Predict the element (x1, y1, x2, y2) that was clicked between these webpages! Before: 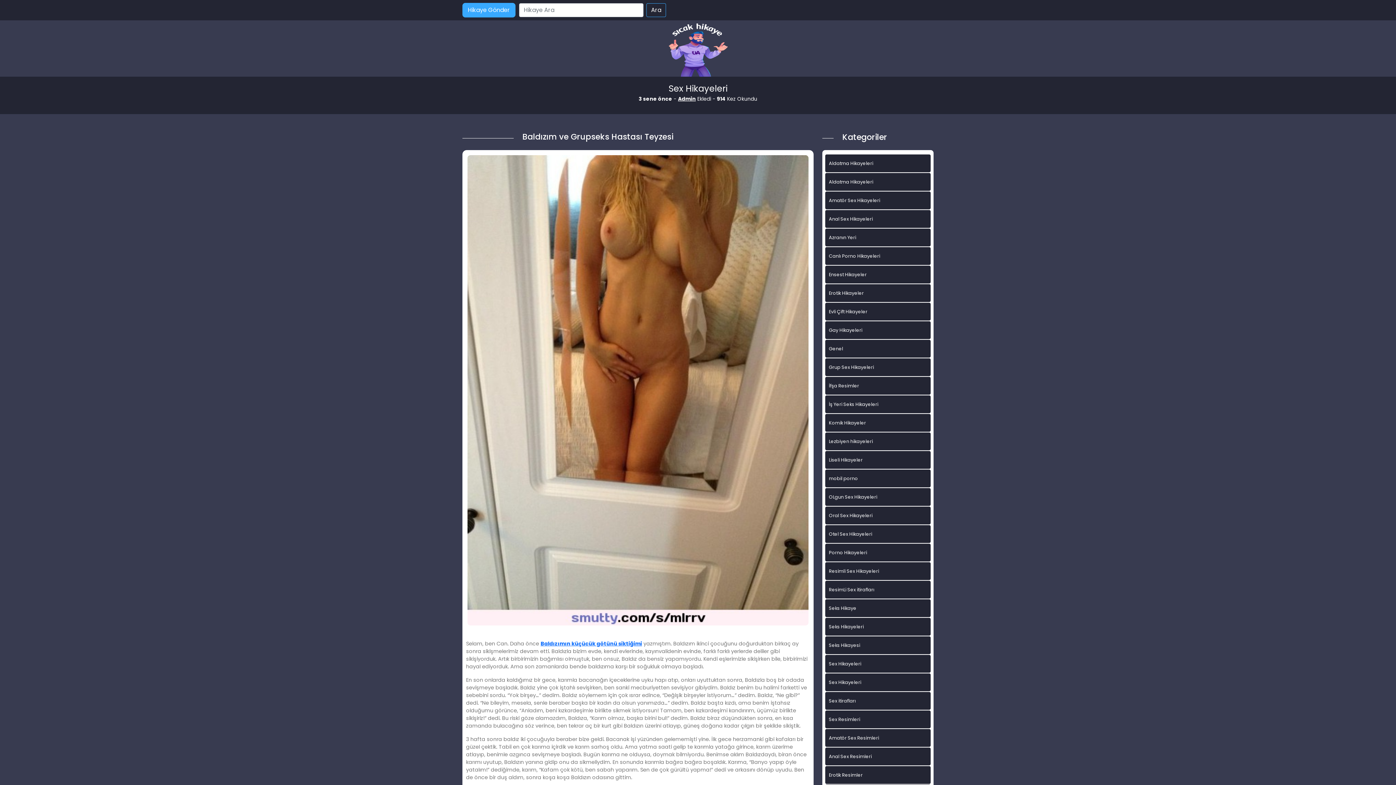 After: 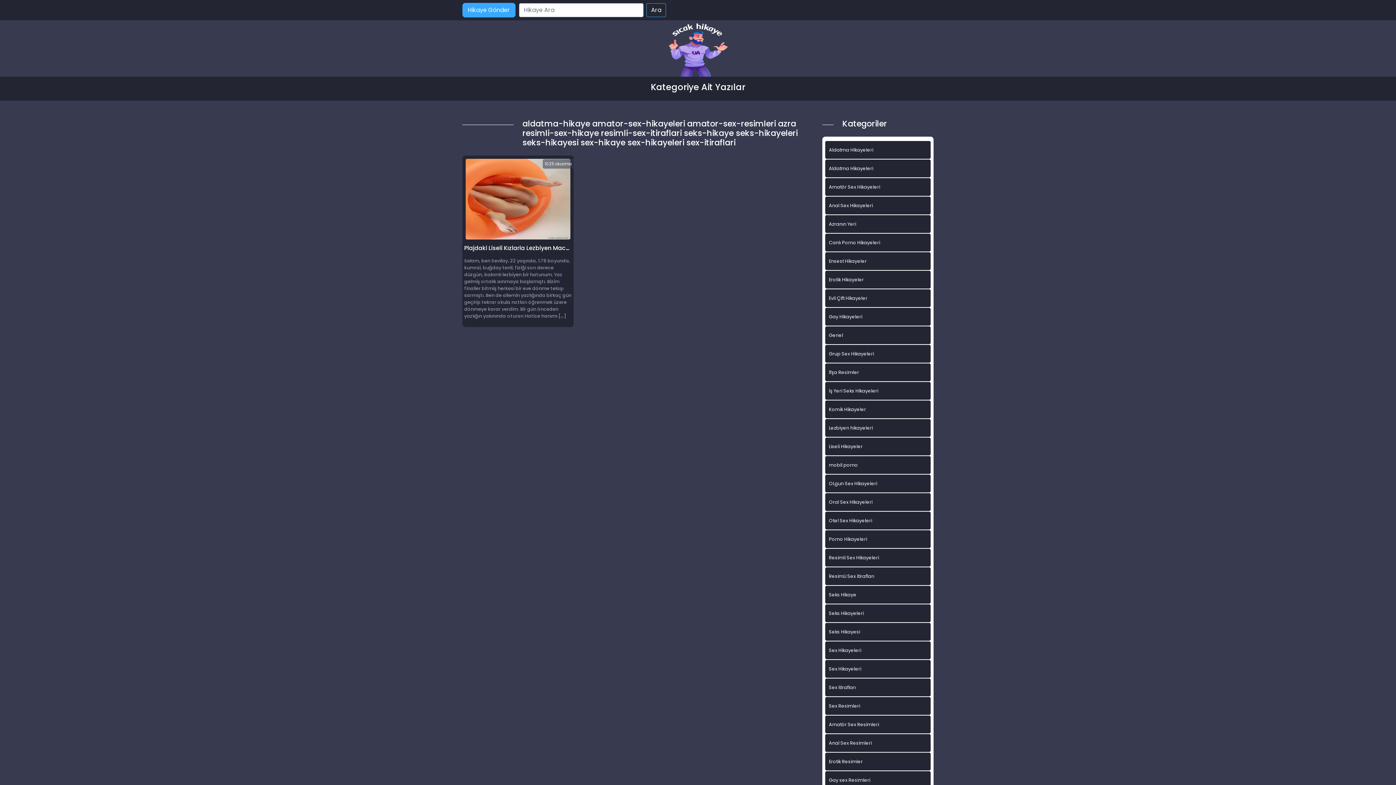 Action: bbox: (825, 673, 930, 691) label: Sex Hikayeleri